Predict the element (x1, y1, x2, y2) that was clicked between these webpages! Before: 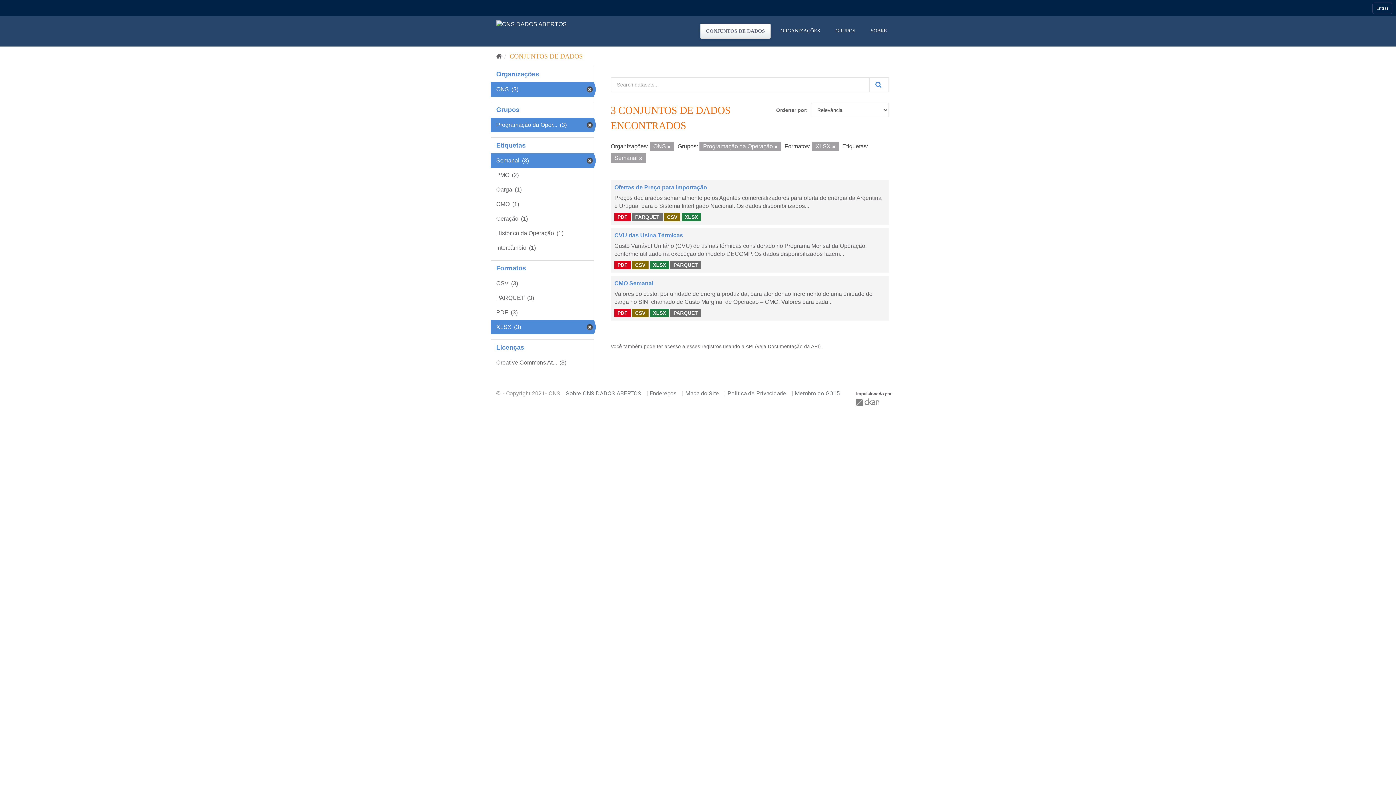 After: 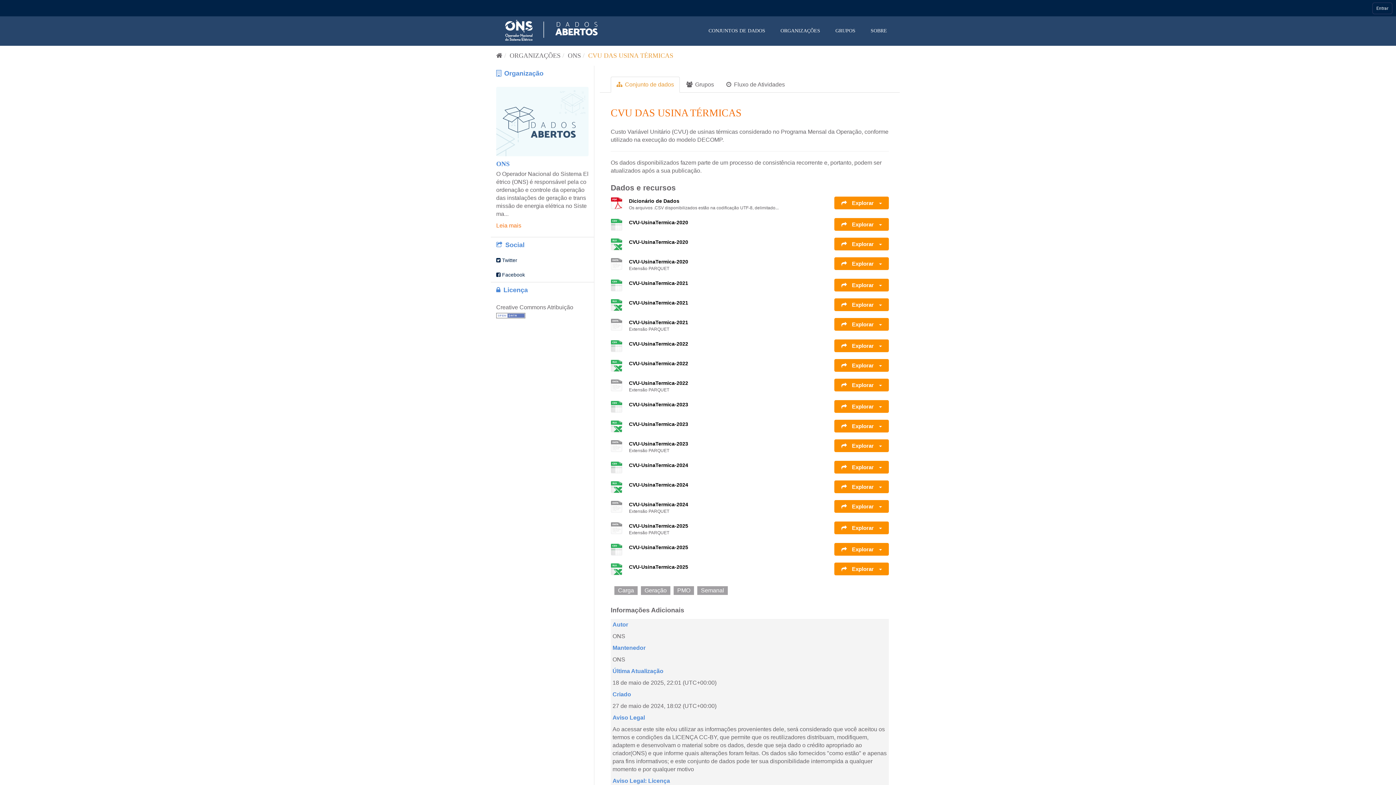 Action: label: PARQUET bbox: (670, 261, 701, 269)